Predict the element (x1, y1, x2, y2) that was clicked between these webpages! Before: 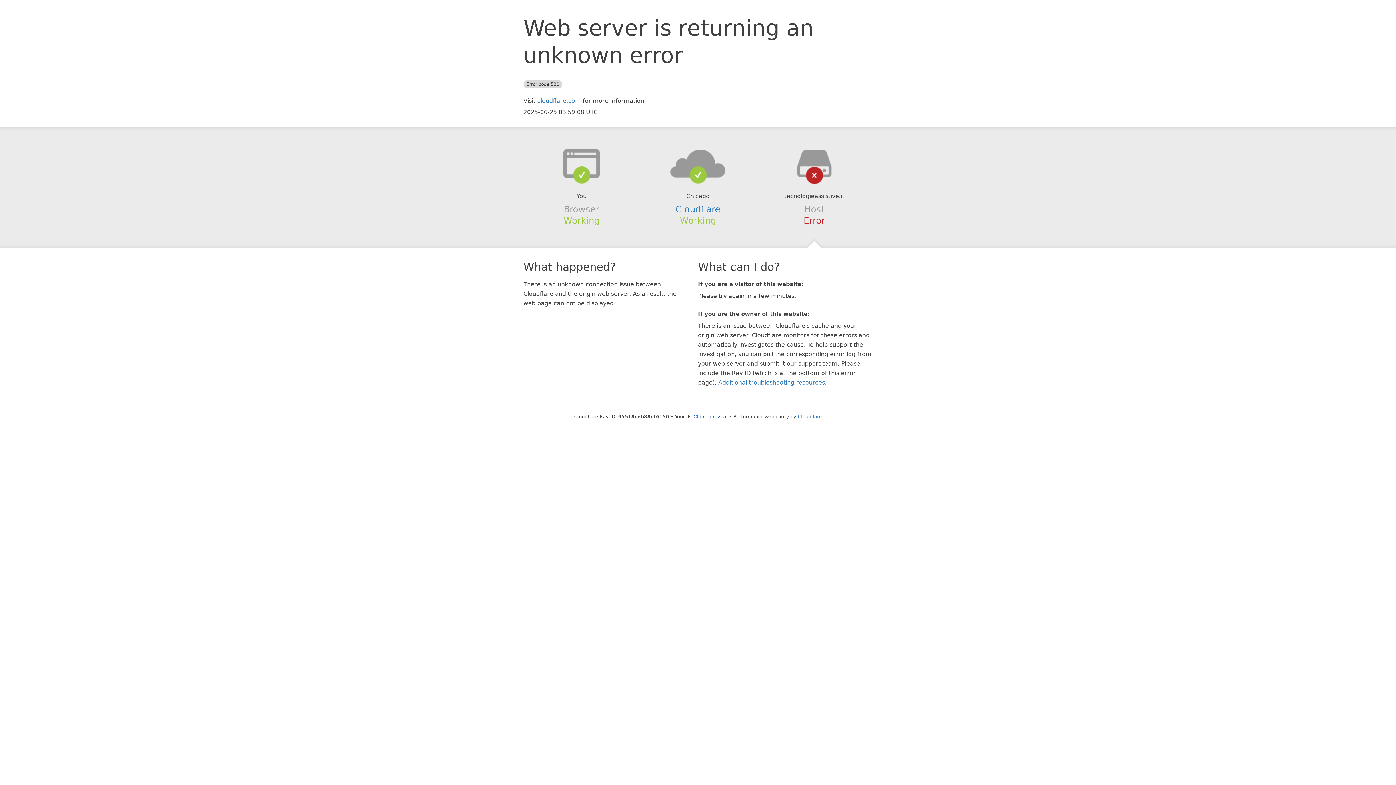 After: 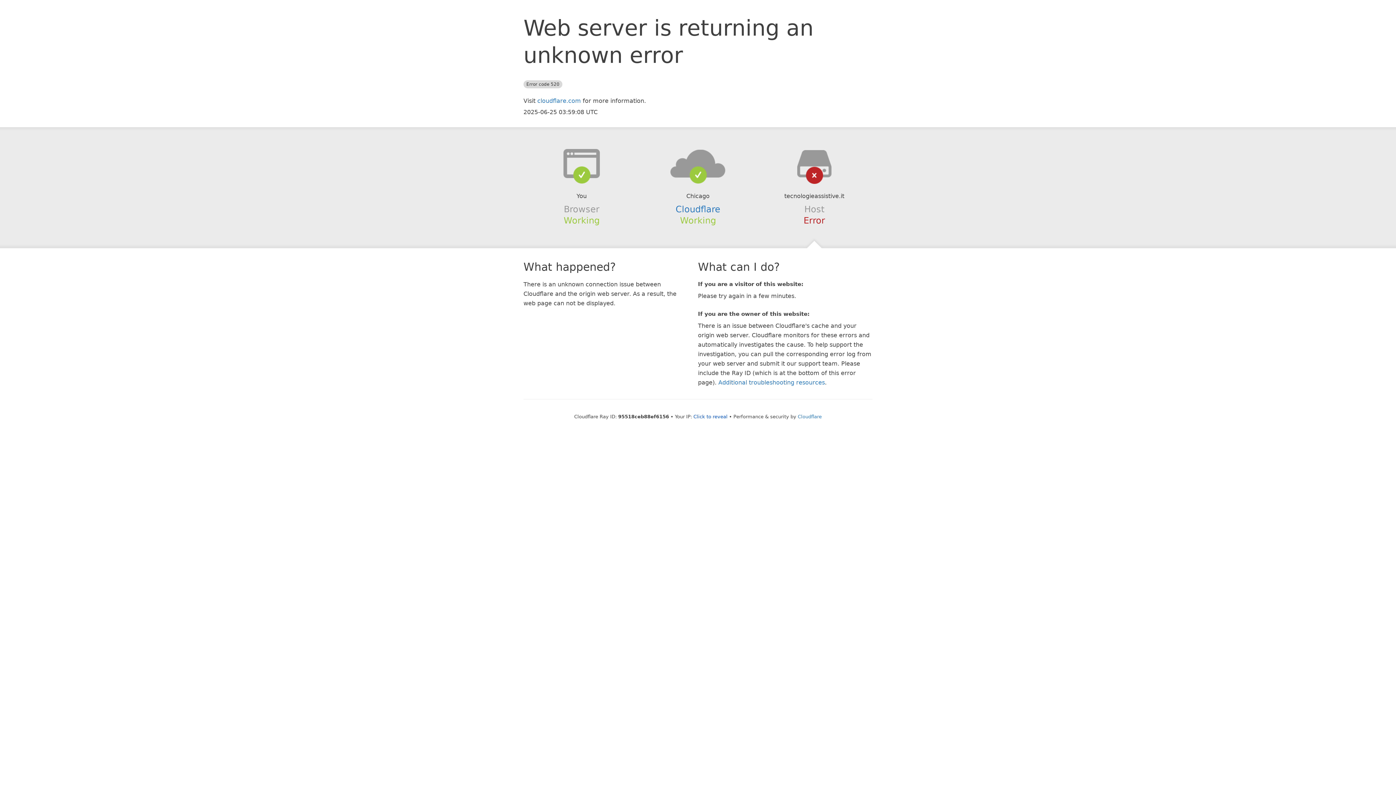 Action: bbox: (639, 148, 756, 178)